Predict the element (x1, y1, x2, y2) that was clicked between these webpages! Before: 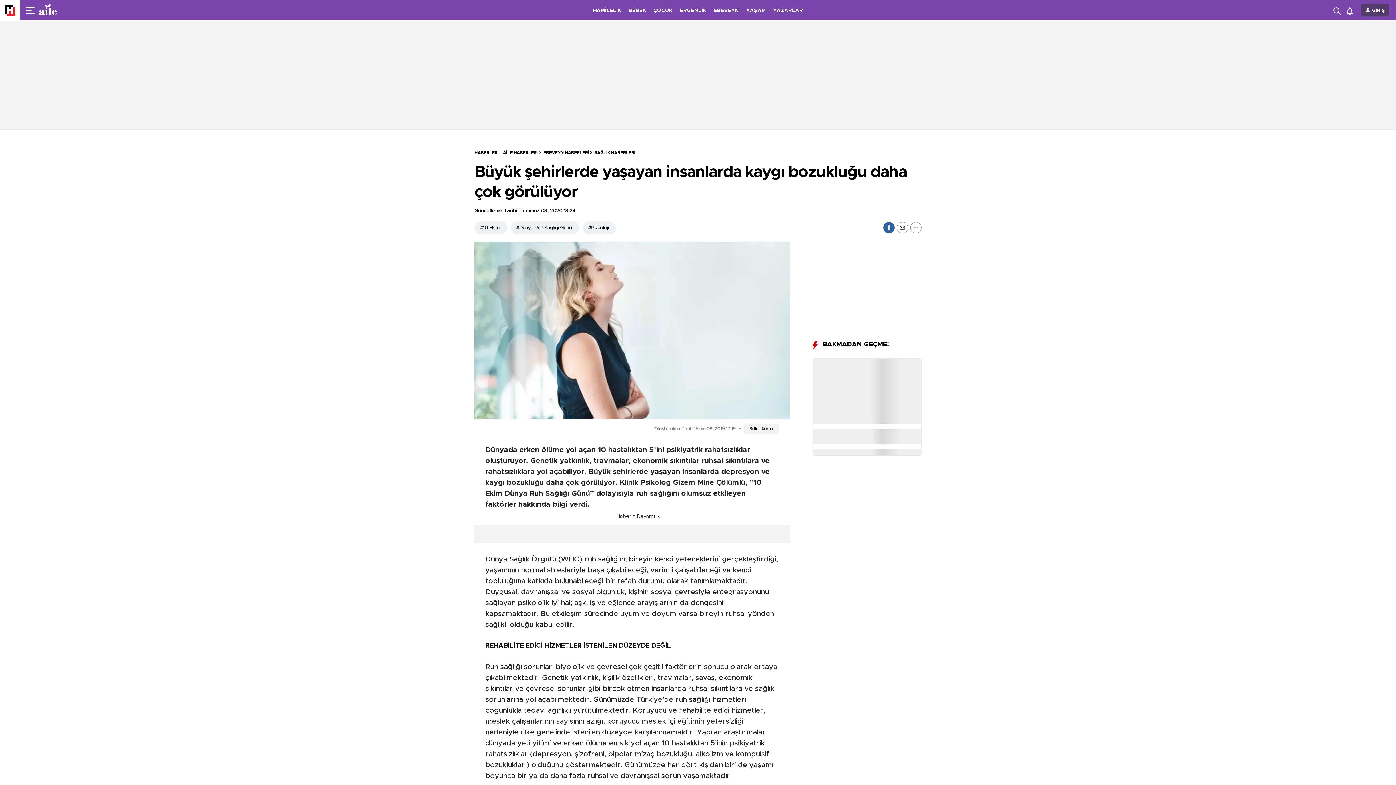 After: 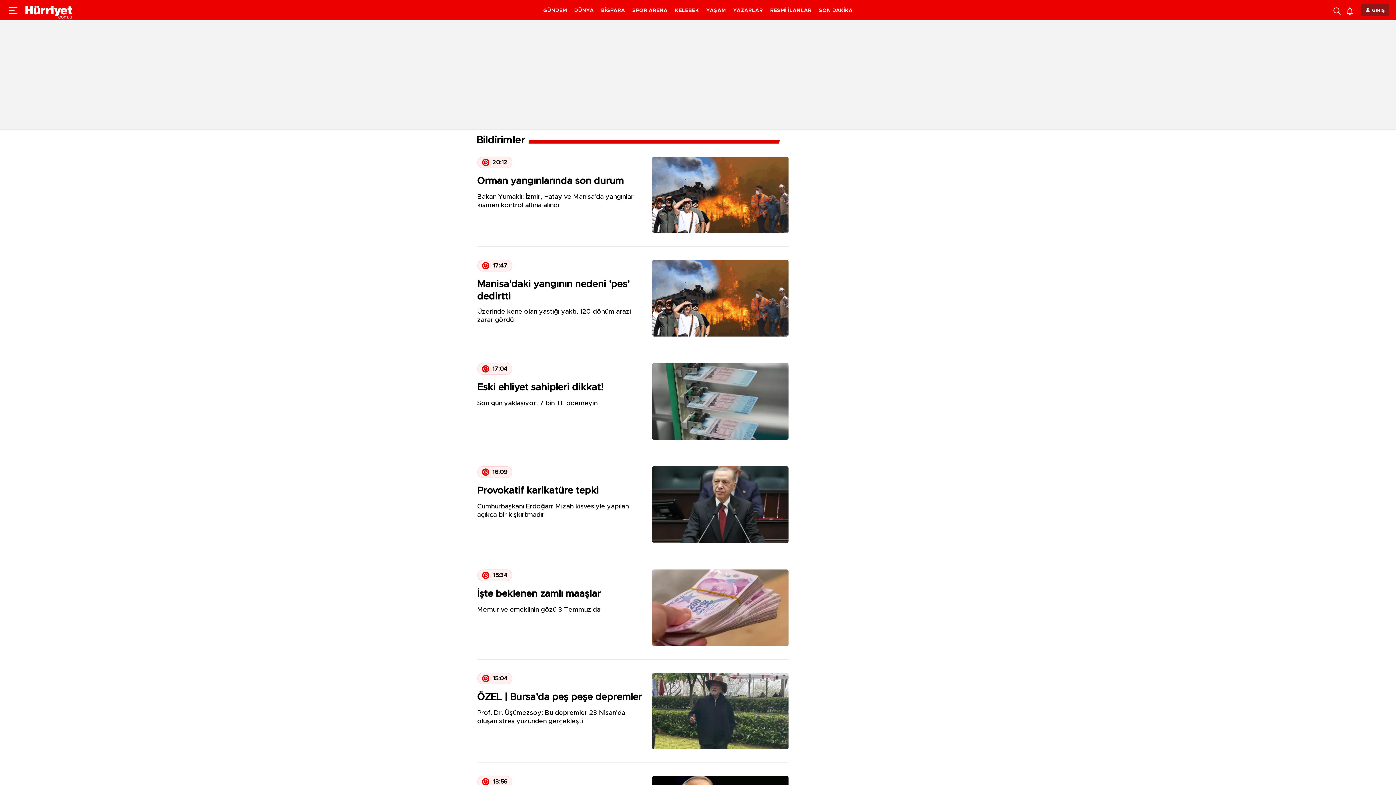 Action: bbox: (1347, 5, 1356, 15)